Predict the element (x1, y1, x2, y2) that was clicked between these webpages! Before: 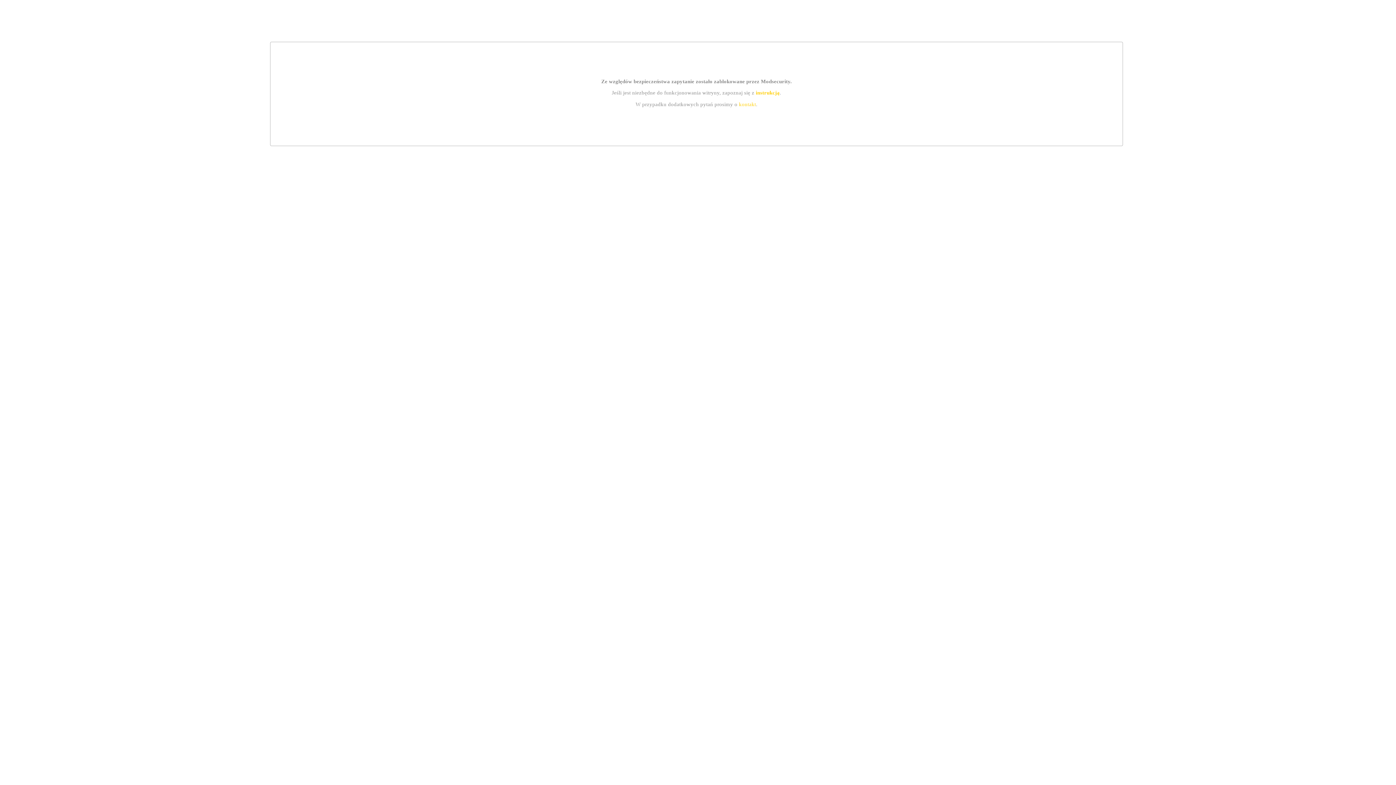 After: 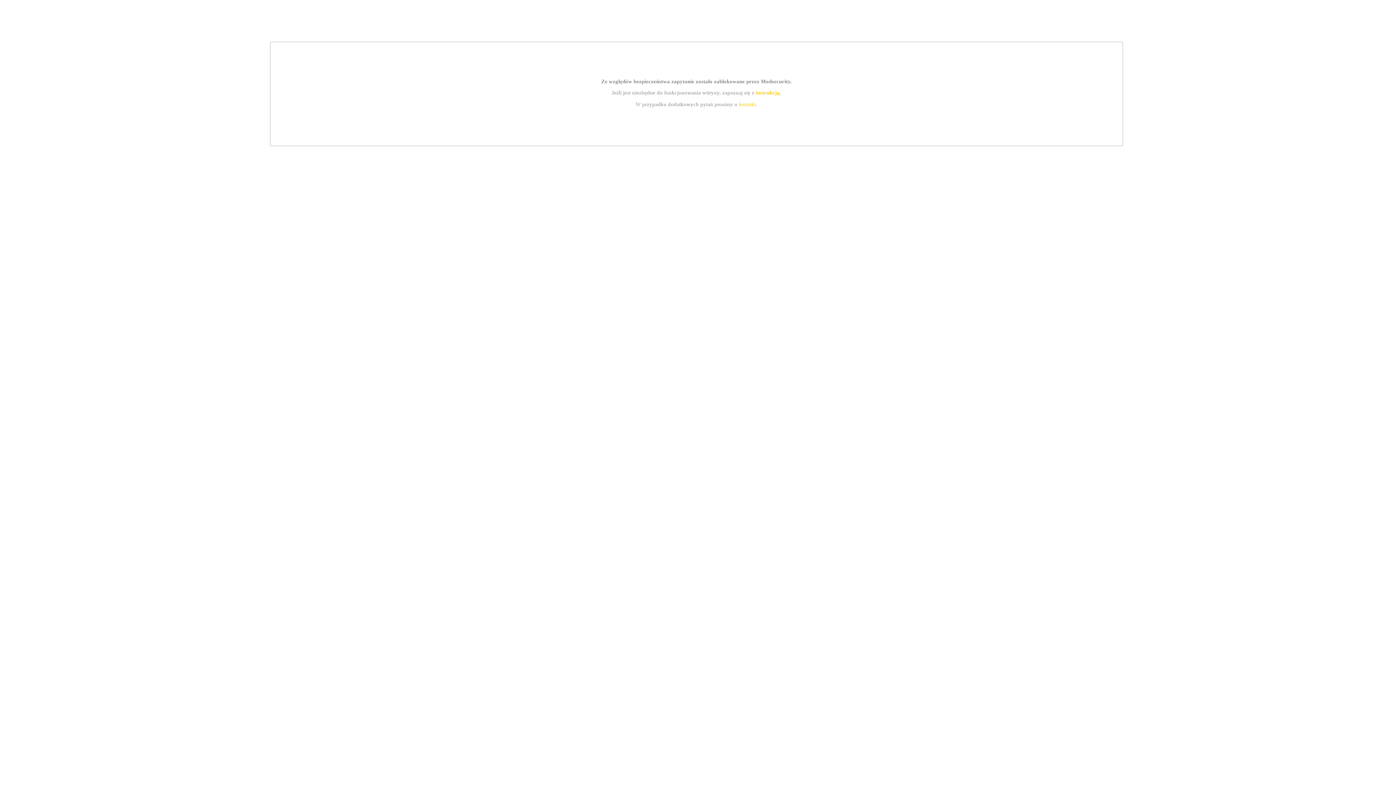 Action: bbox: (755, 89, 779, 95) label: instrukcją